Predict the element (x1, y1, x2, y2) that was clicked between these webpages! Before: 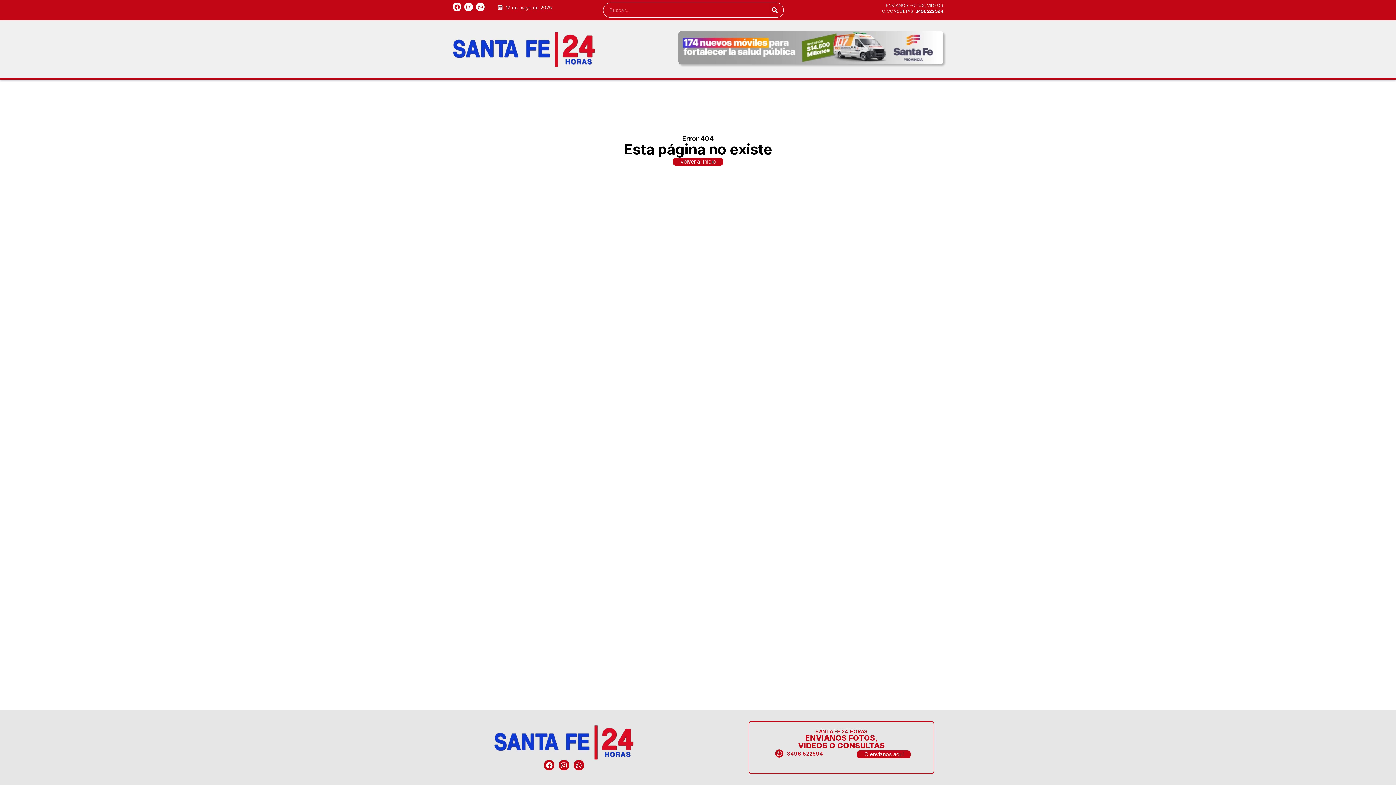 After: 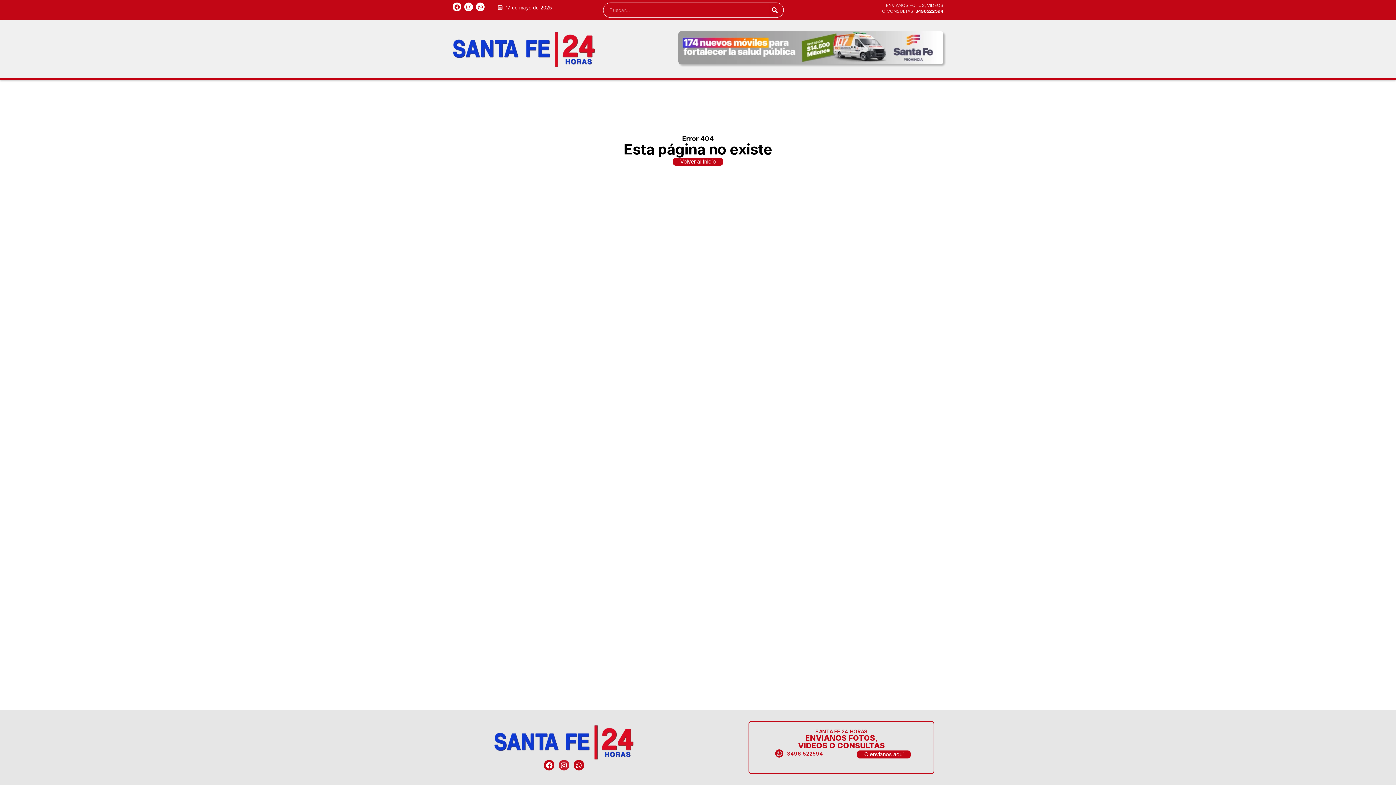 Action: bbox: (558, 760, 569, 770) label: Instagram